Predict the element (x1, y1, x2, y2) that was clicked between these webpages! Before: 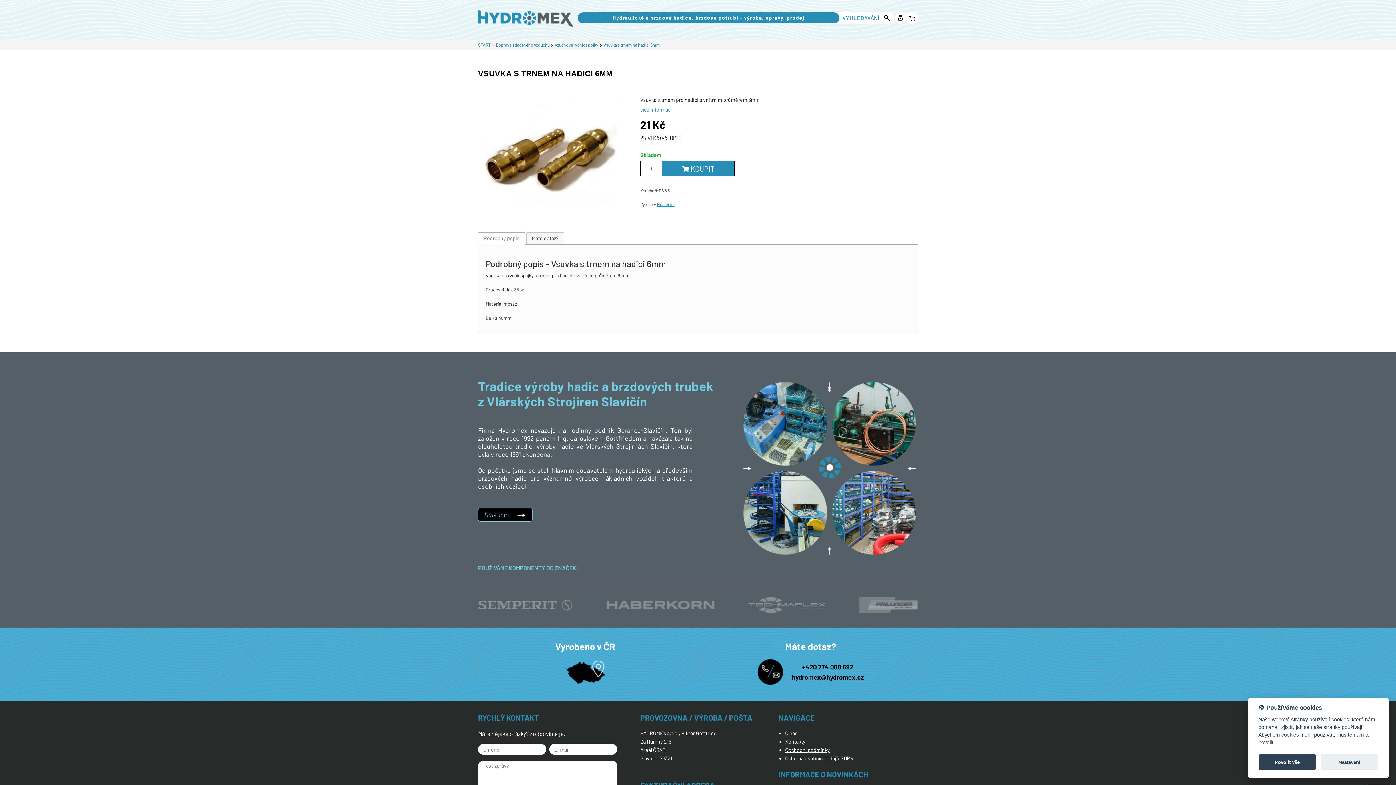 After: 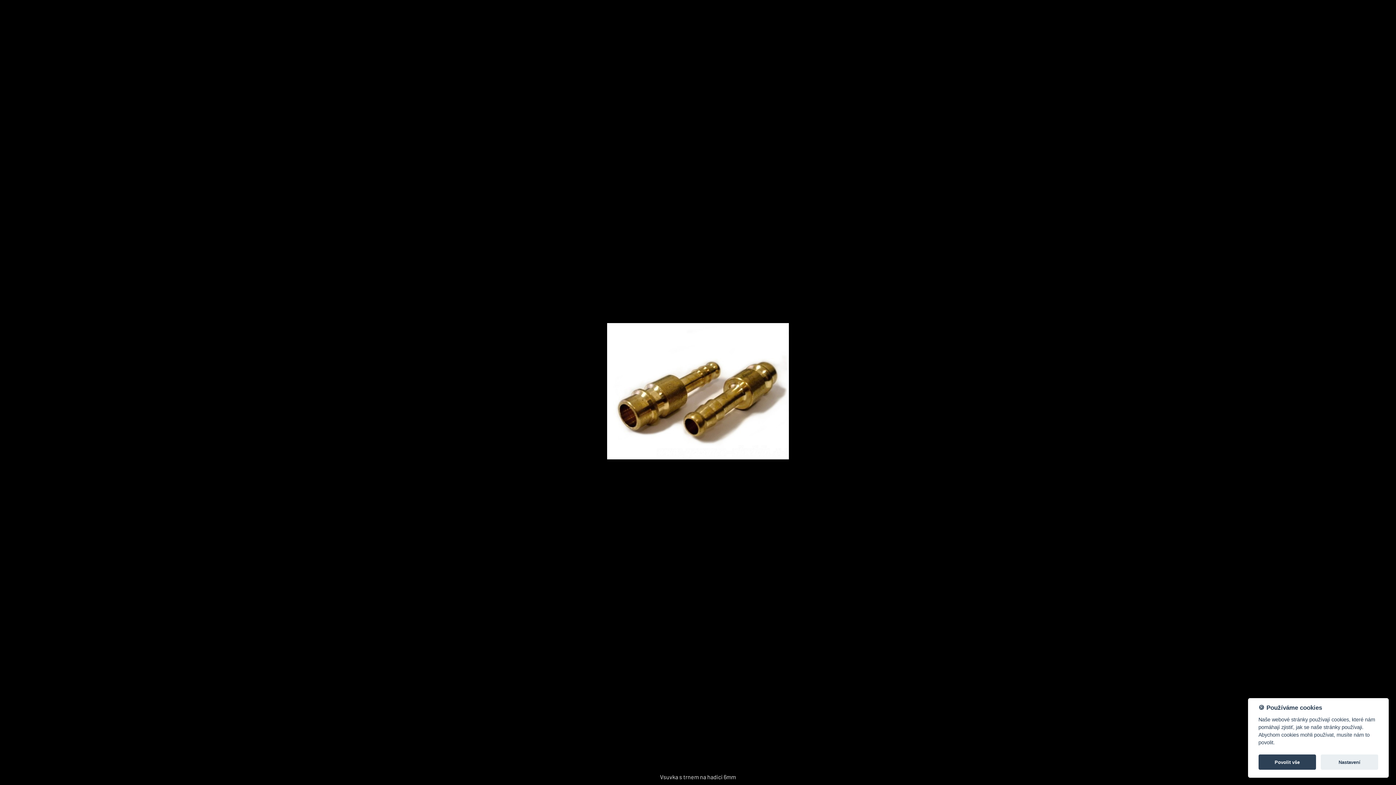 Action: bbox: (478, 147, 617, 154)